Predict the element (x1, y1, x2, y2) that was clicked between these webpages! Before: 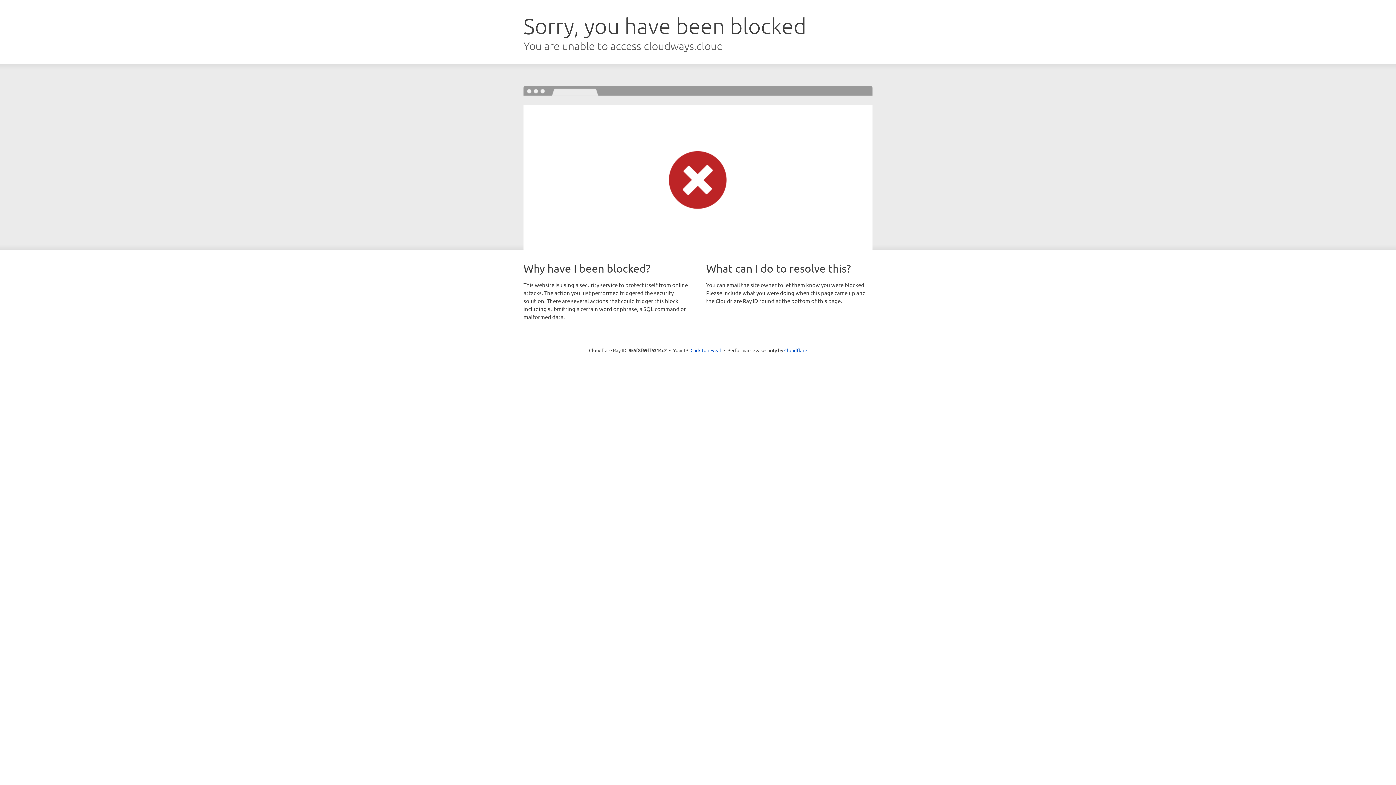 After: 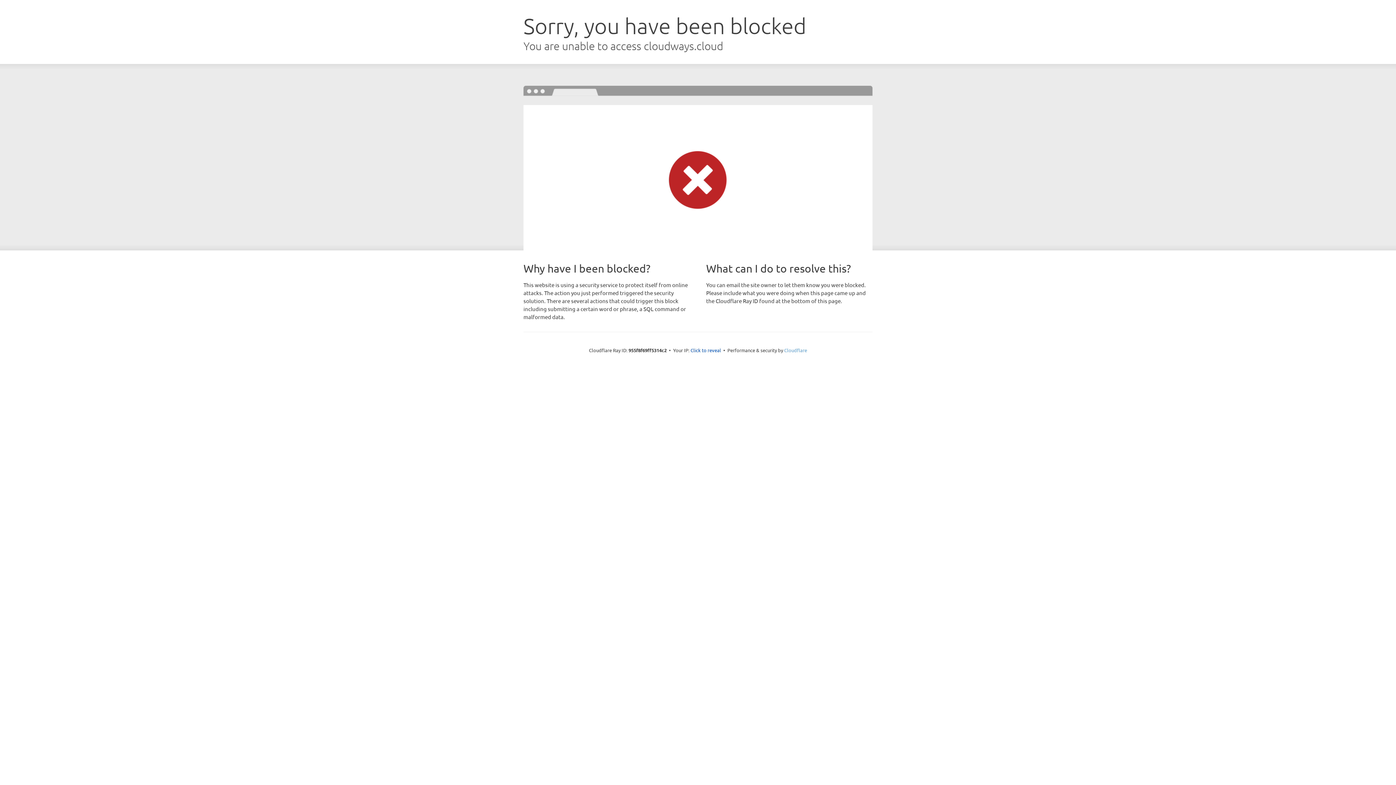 Action: bbox: (784, 347, 807, 353) label: Cloudflare